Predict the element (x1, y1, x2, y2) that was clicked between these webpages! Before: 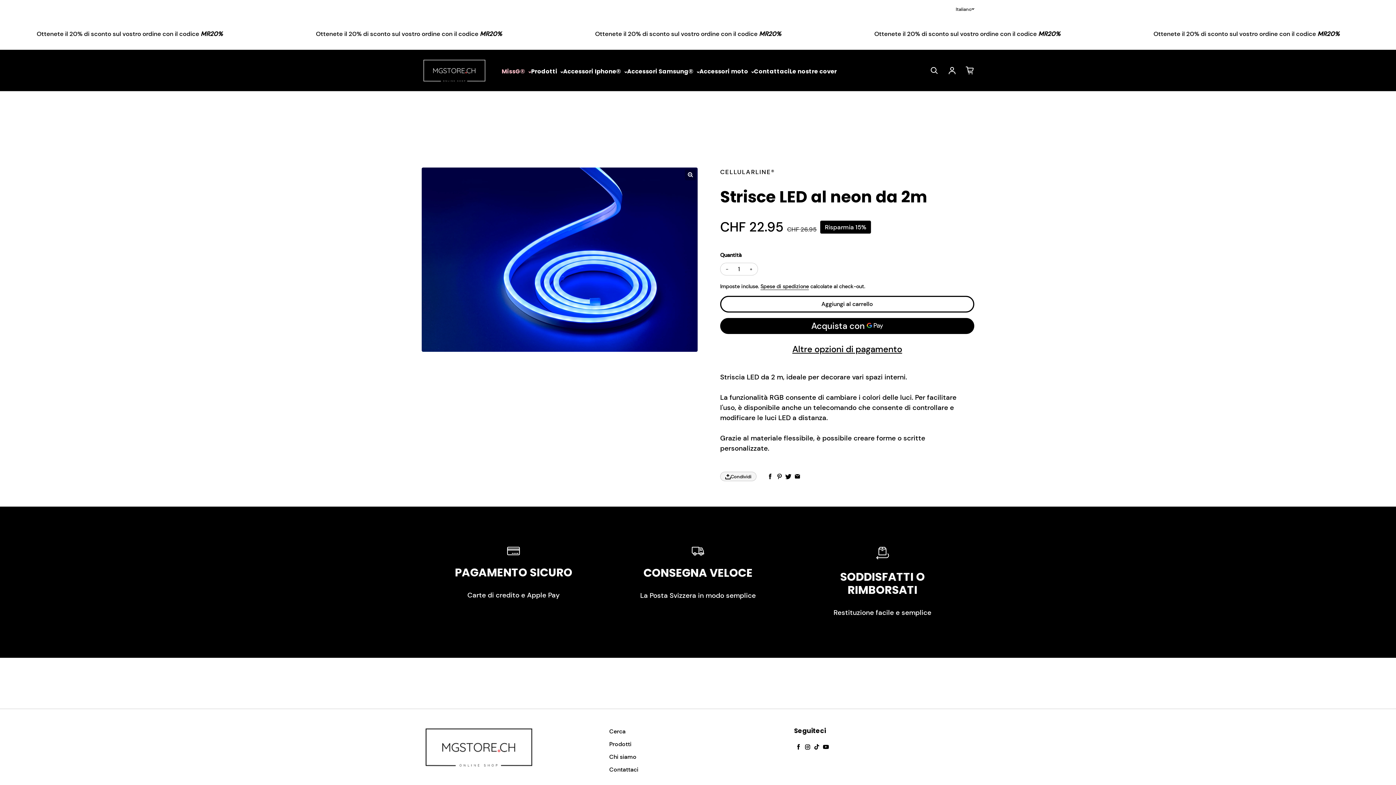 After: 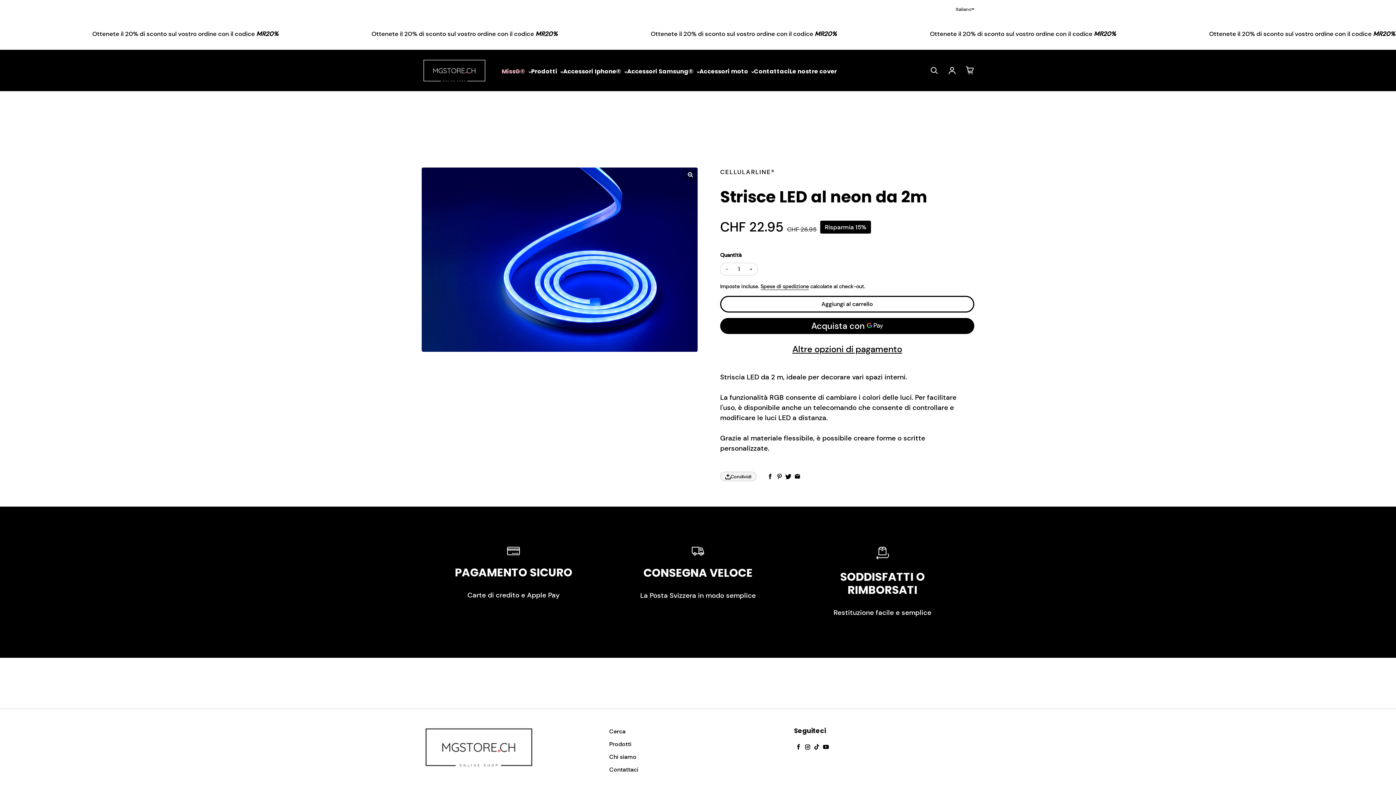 Action: bbox: (803, 742, 812, 752) label: Instagram